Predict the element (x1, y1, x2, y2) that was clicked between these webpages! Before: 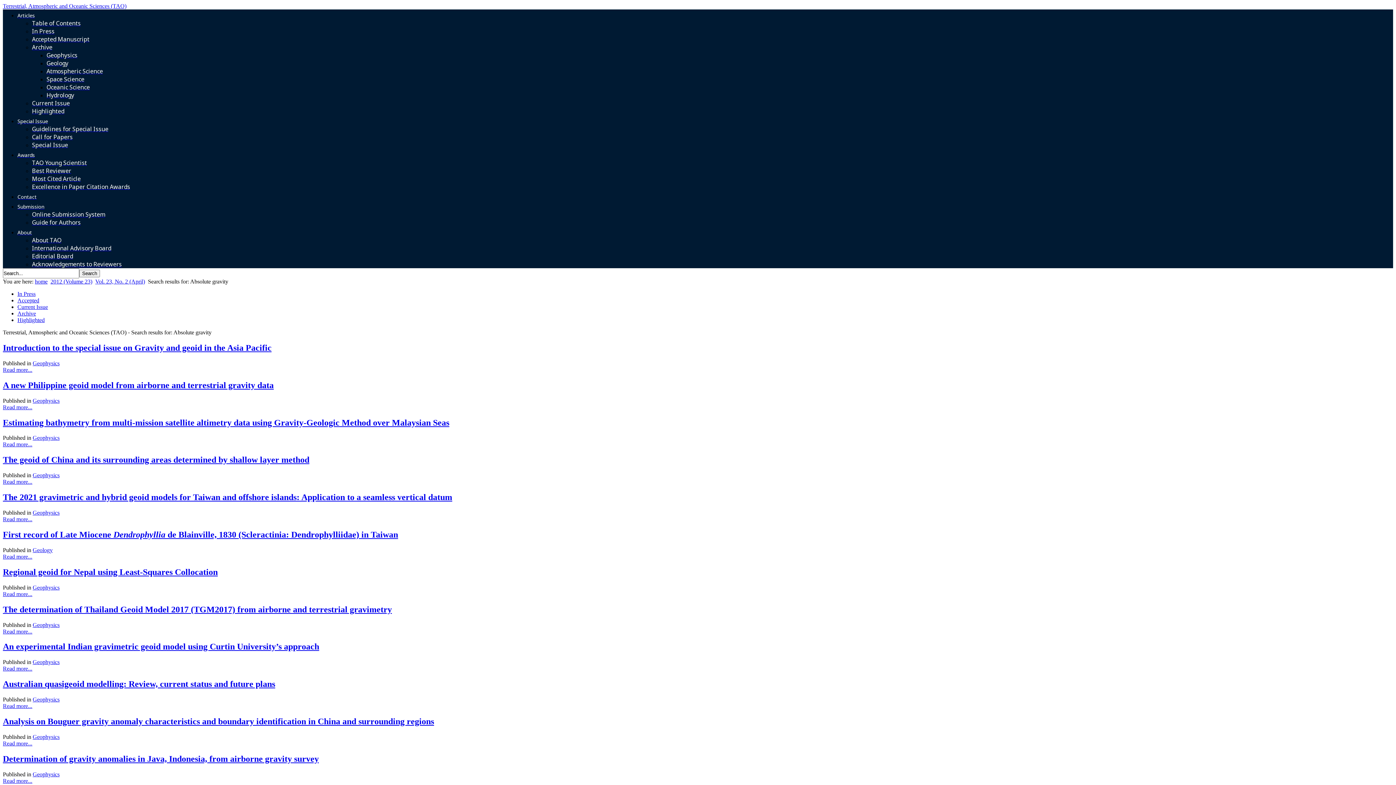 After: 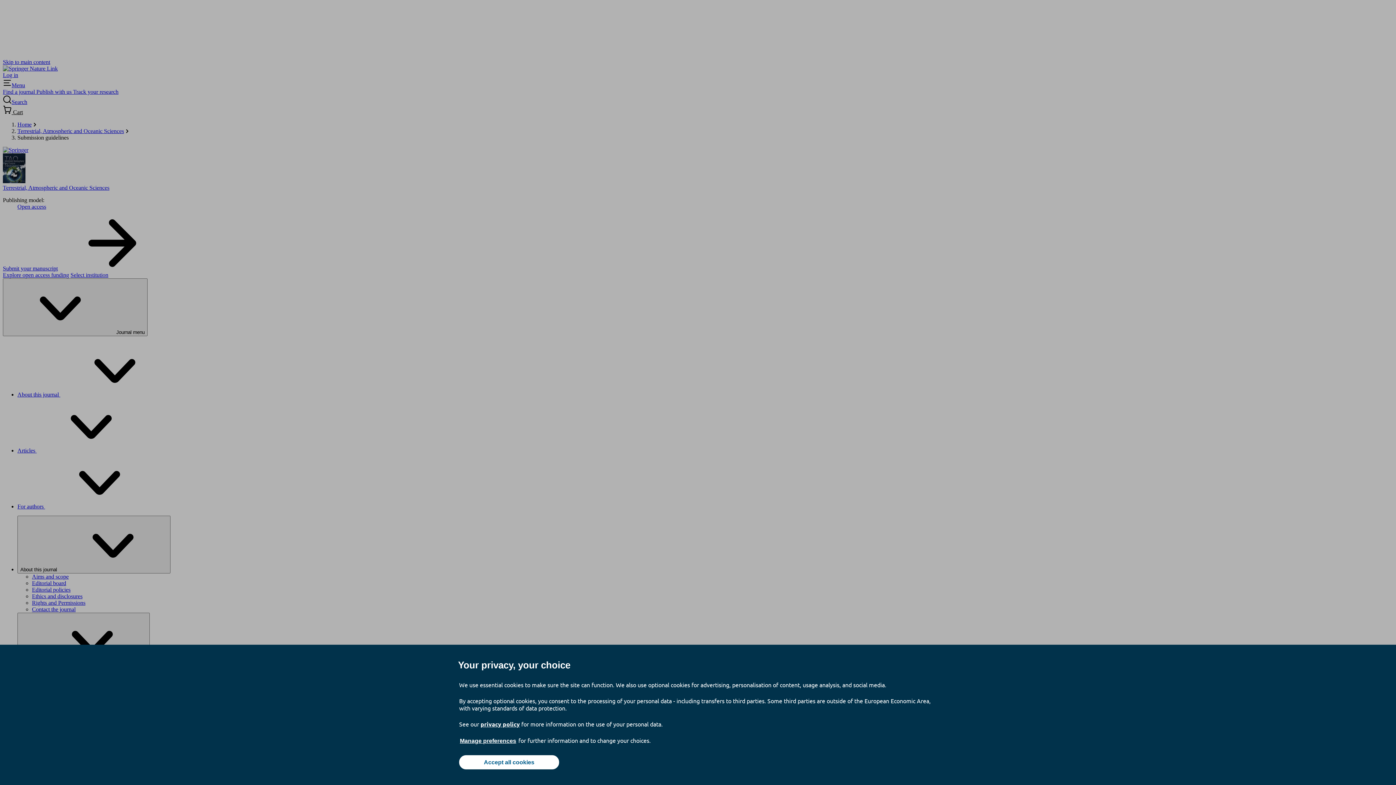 Action: label: Guide for Authors bbox: (32, 218, 80, 226)